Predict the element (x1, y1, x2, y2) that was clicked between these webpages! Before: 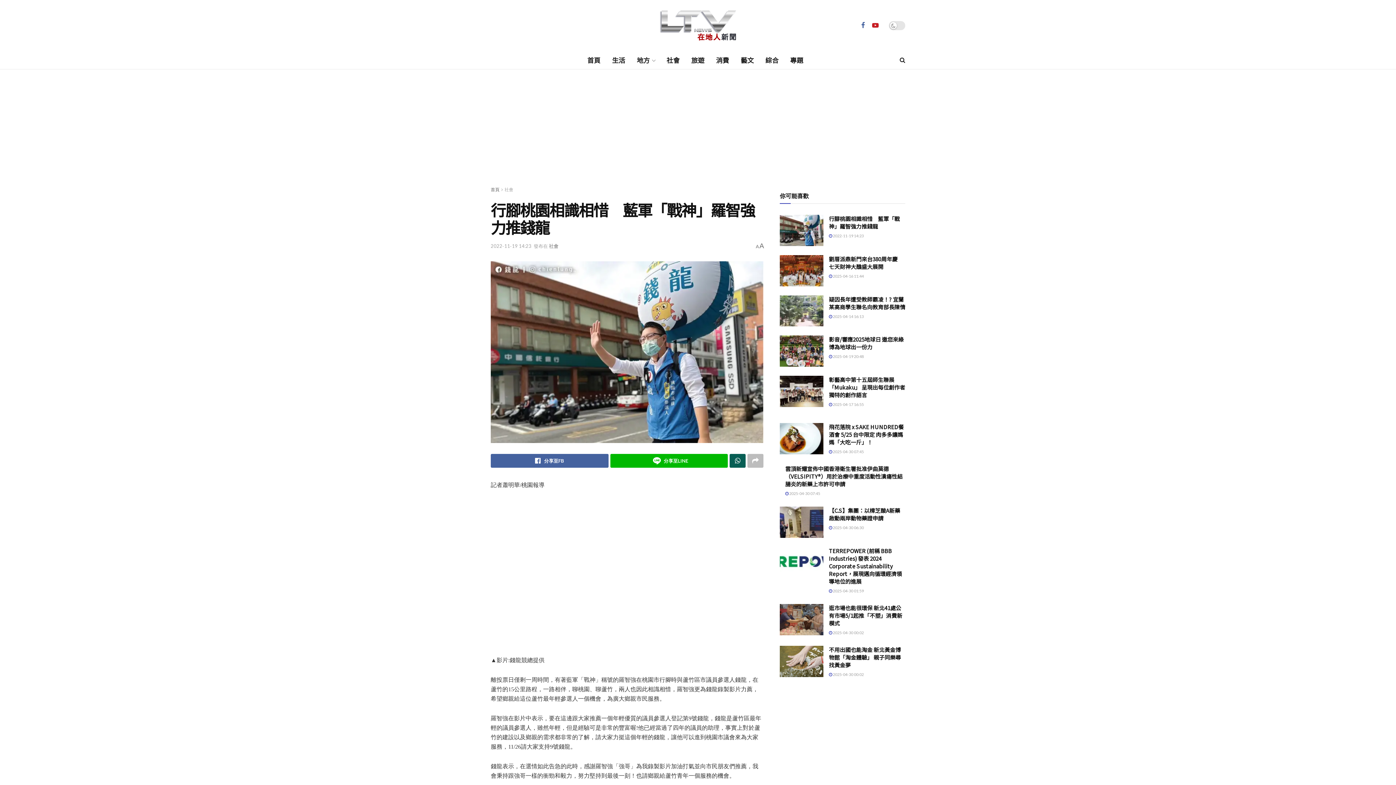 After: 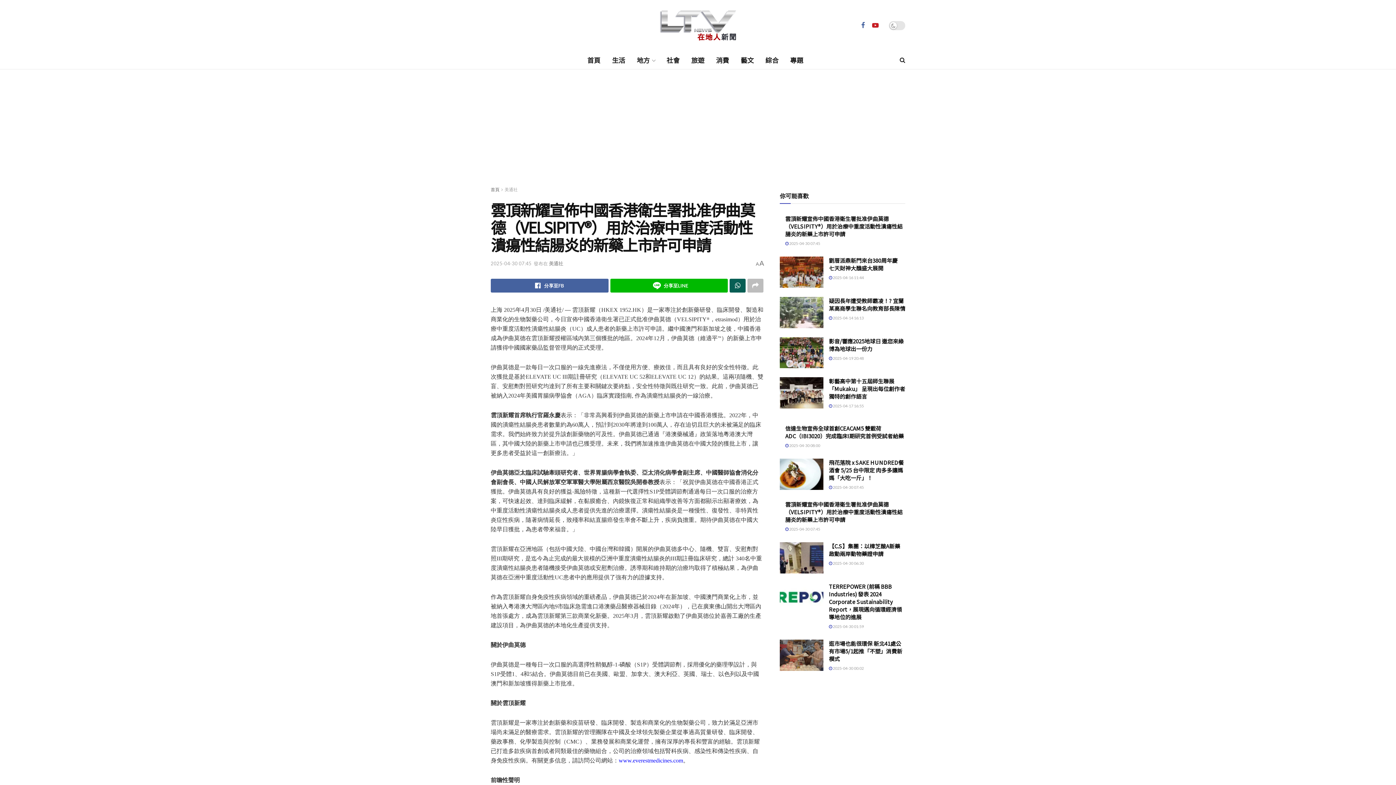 Action: label: 雲頂新耀宣佈中國香港衛生署批准伊曲莫德（VELSIPITY®）用於治療中重度活動性潰瘍性結腸炎的新藥上市許可申請 bbox: (785, 465, 902, 488)